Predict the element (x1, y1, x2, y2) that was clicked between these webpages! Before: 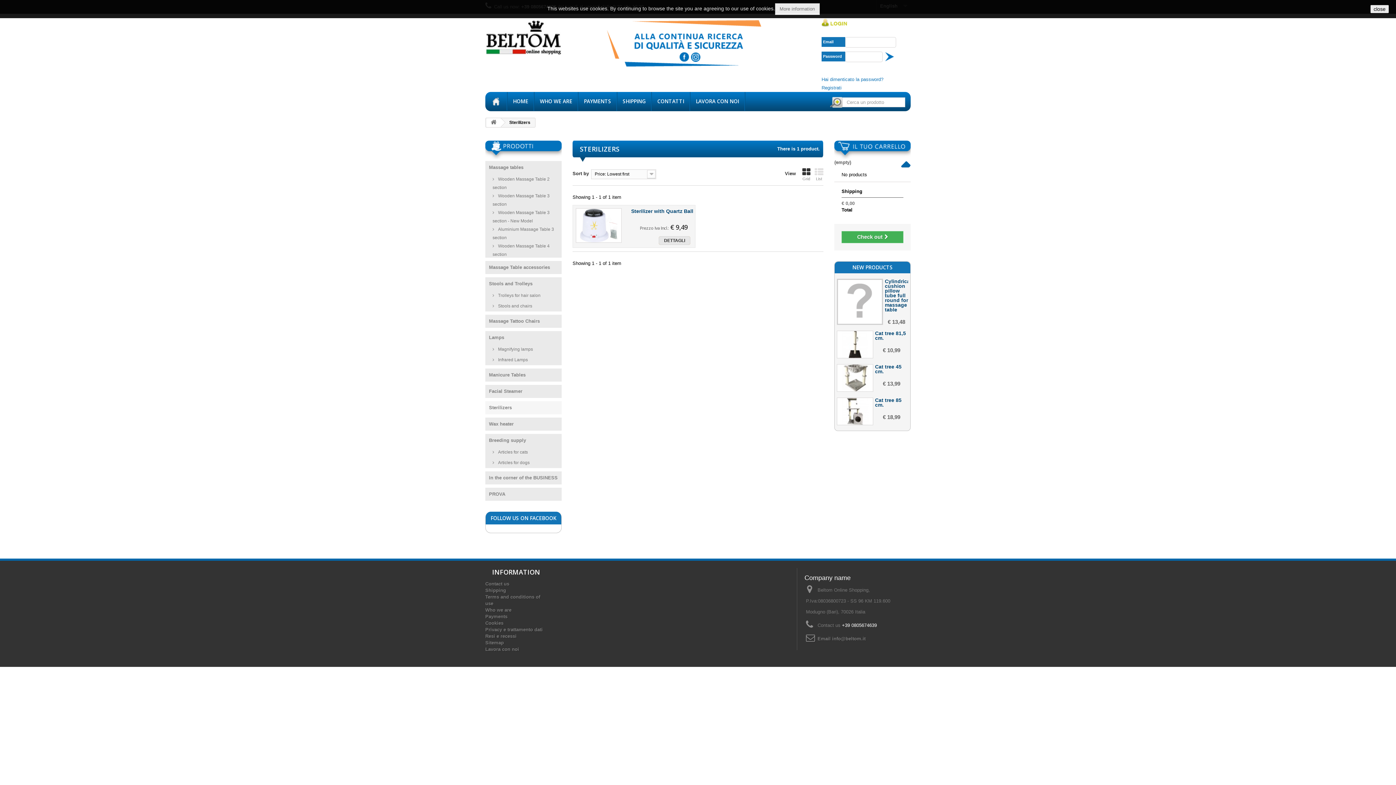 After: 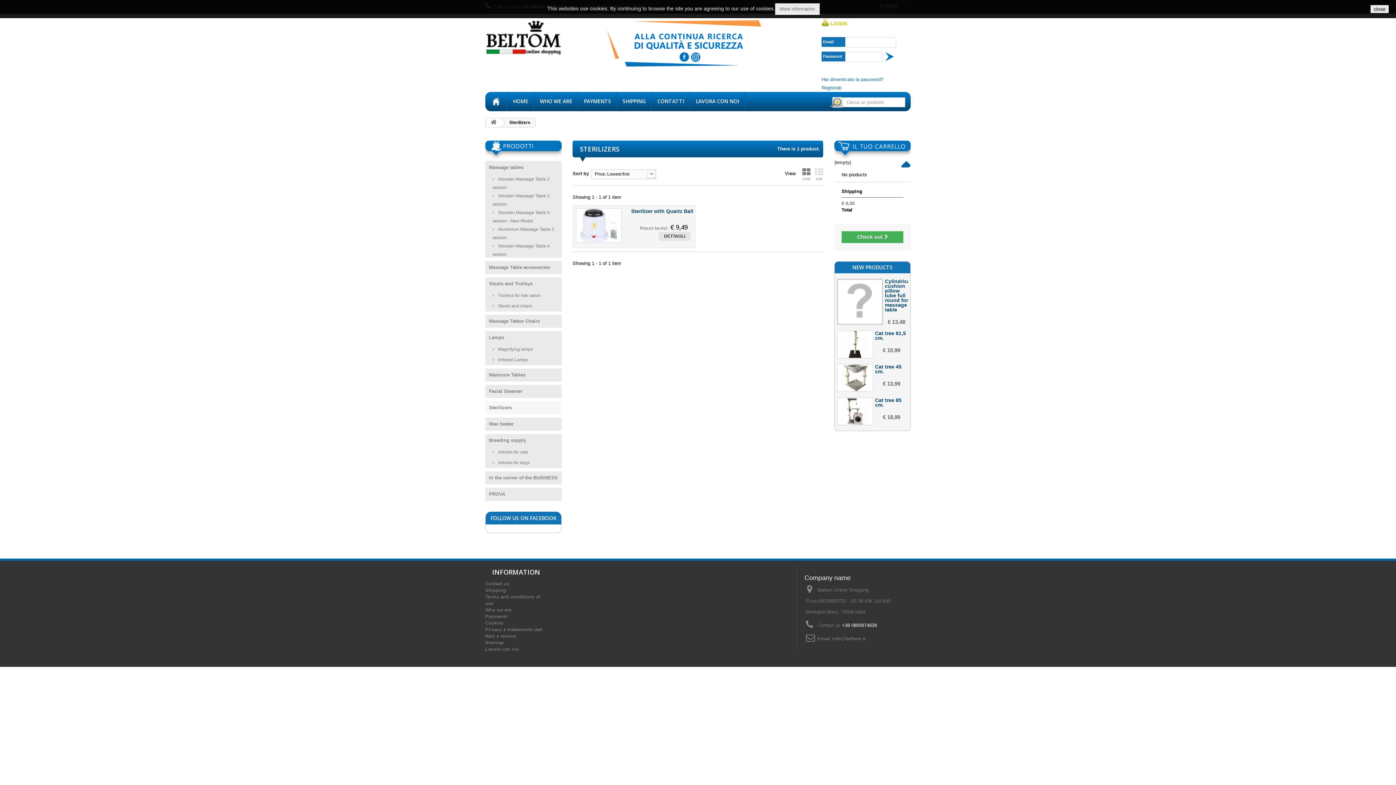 Action: bbox: (802, 168, 810, 181) label: Grid